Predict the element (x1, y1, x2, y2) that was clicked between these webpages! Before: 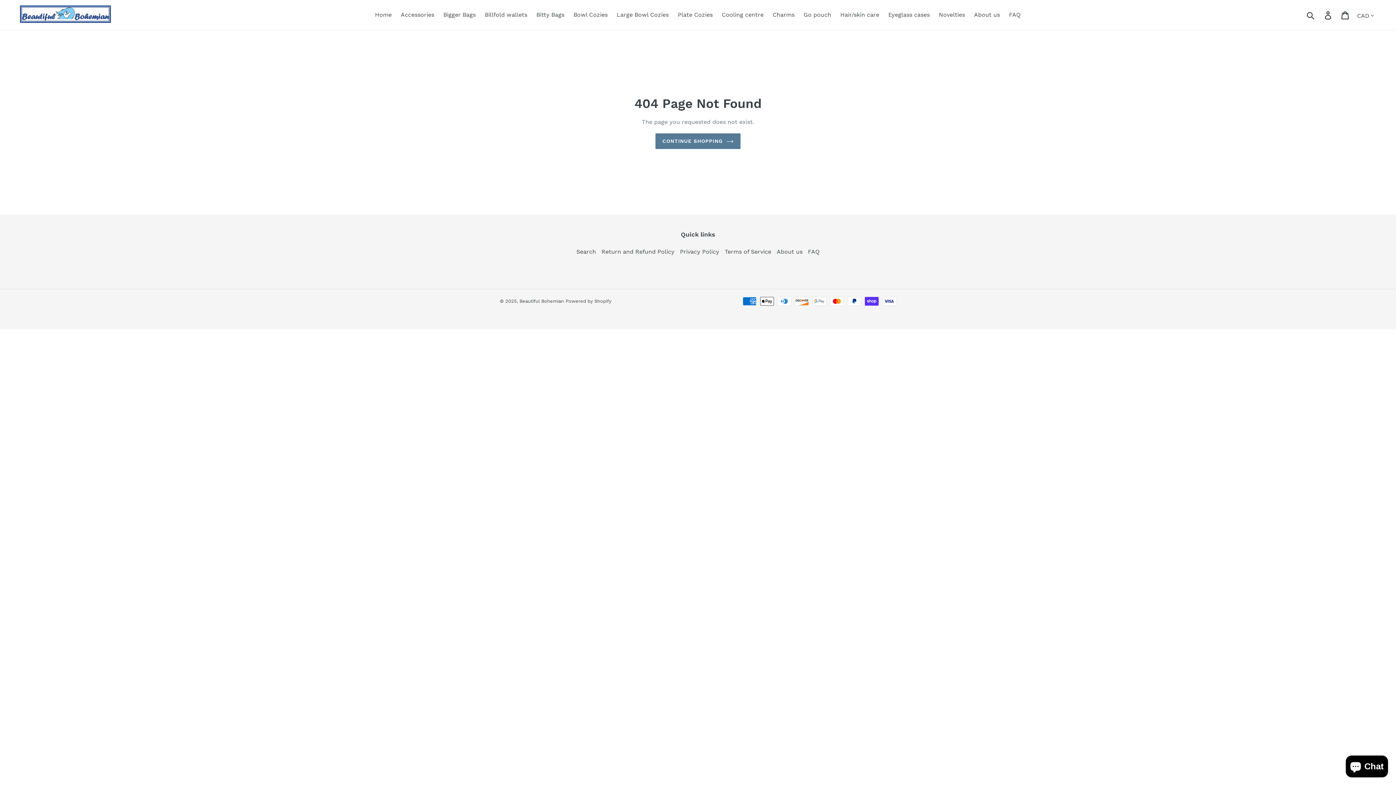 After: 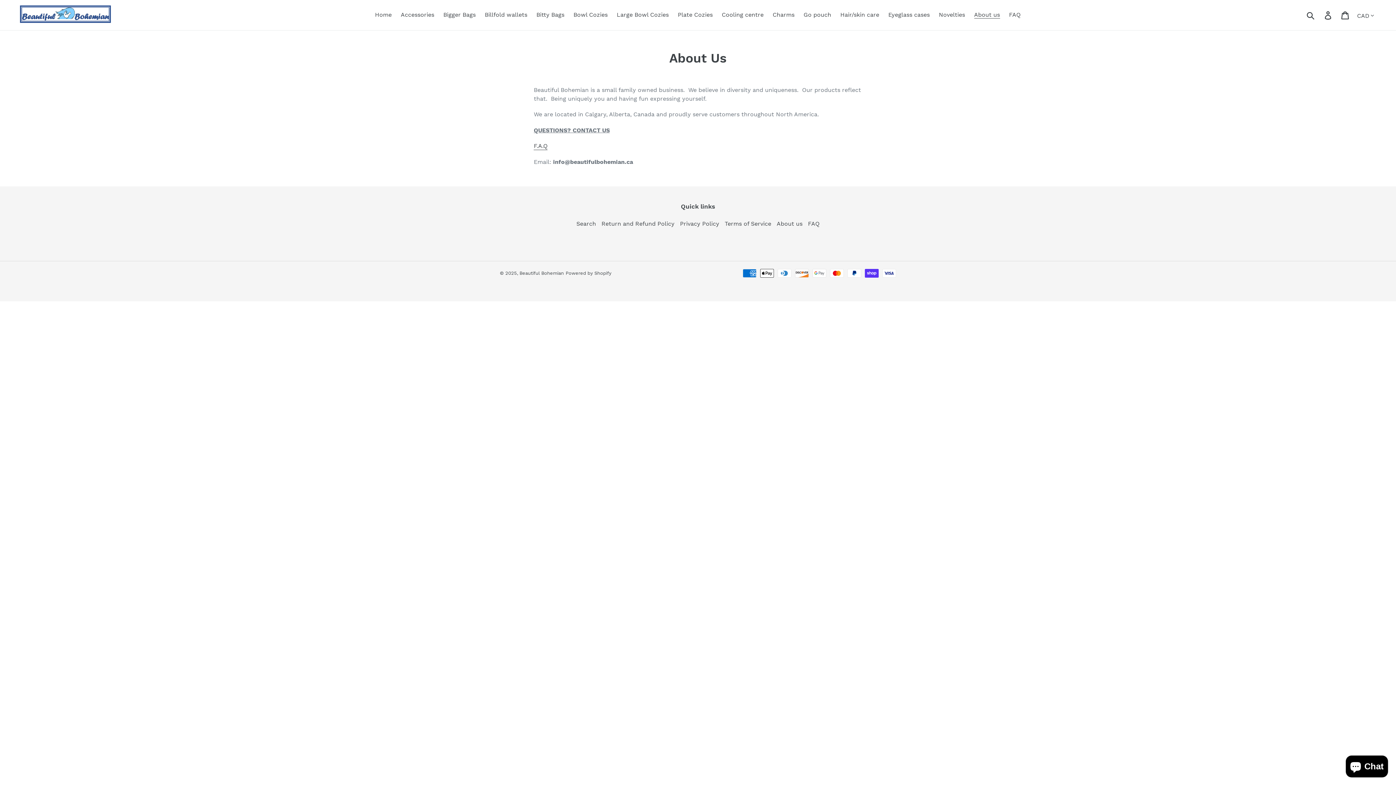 Action: label: About us bbox: (970, 9, 1003, 20)